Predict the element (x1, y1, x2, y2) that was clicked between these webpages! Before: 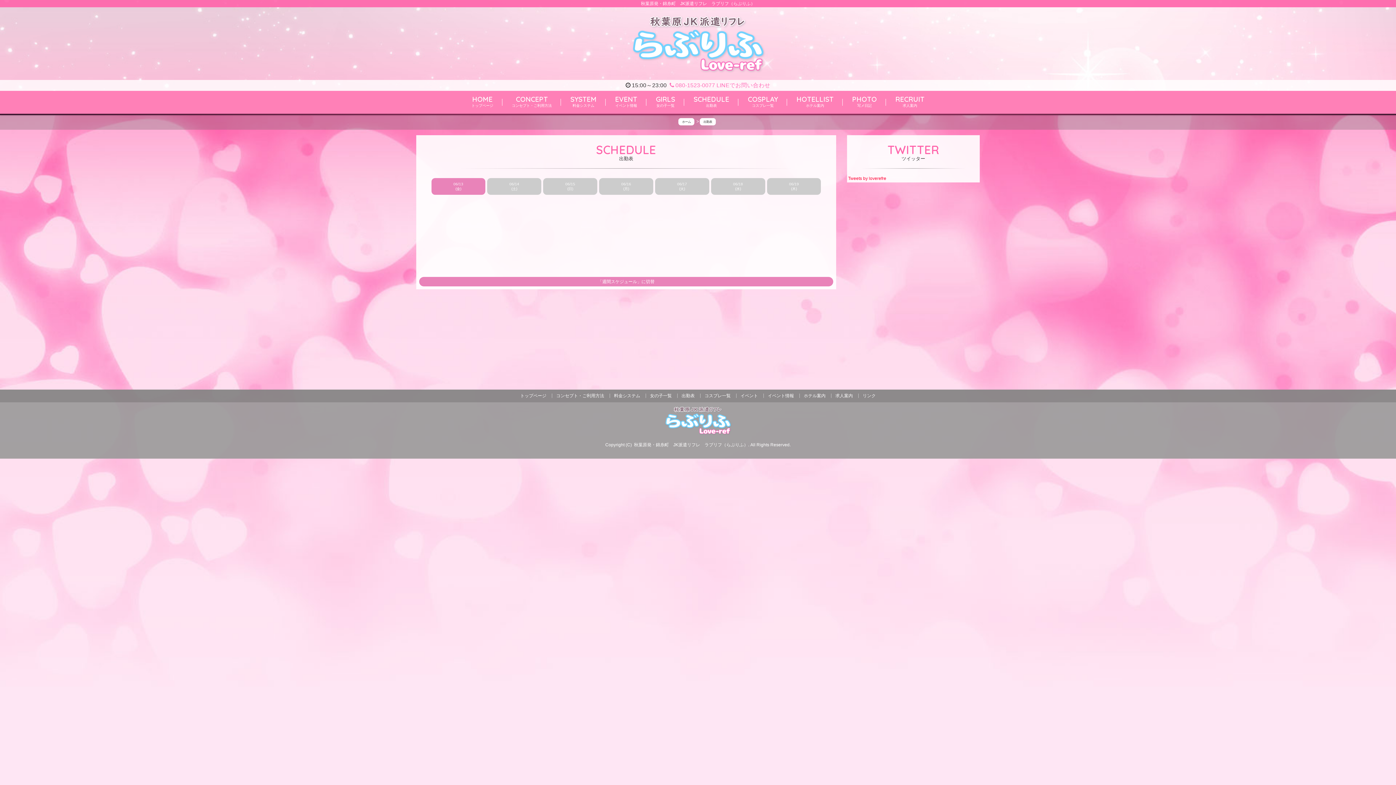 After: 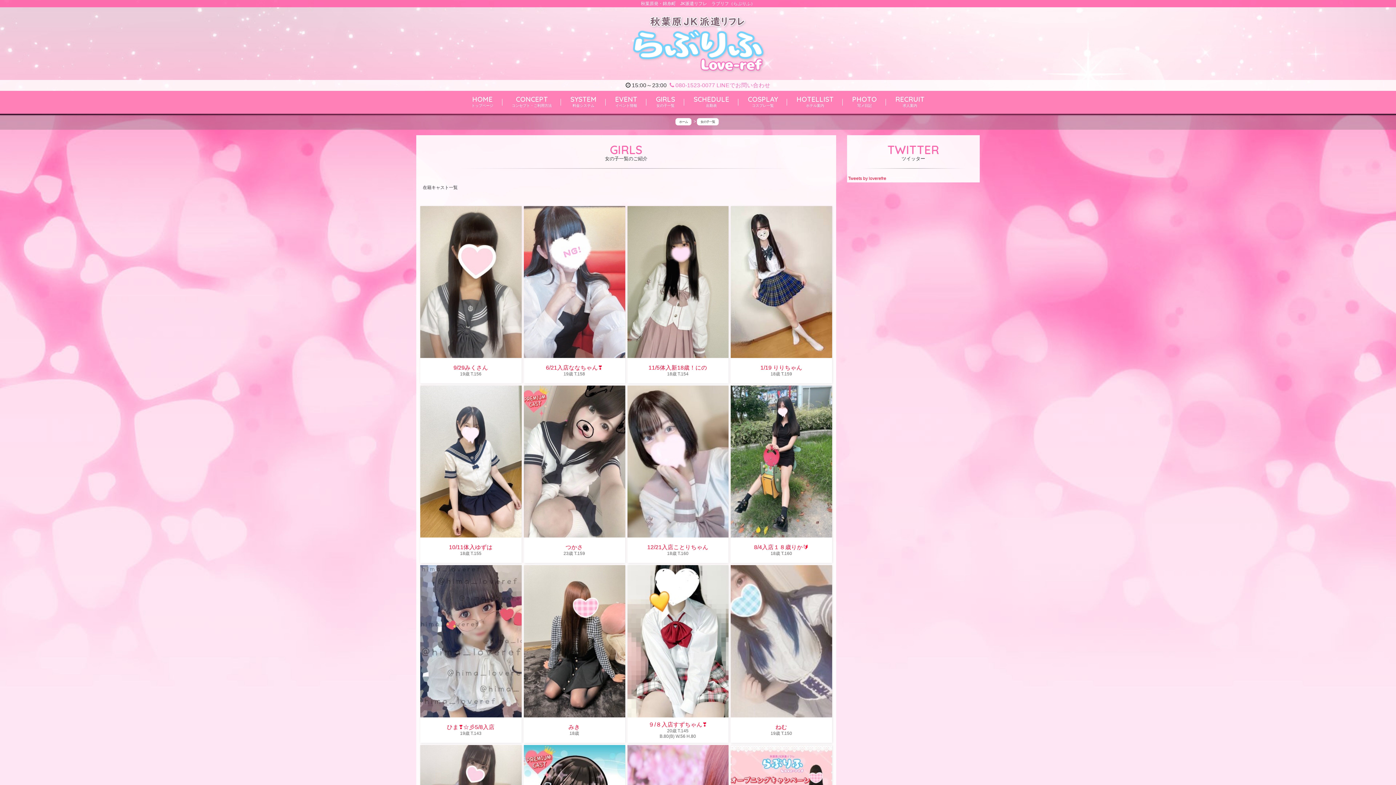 Action: label: GIRLS
女の子一覧 bbox: (647, 90, 684, 113)